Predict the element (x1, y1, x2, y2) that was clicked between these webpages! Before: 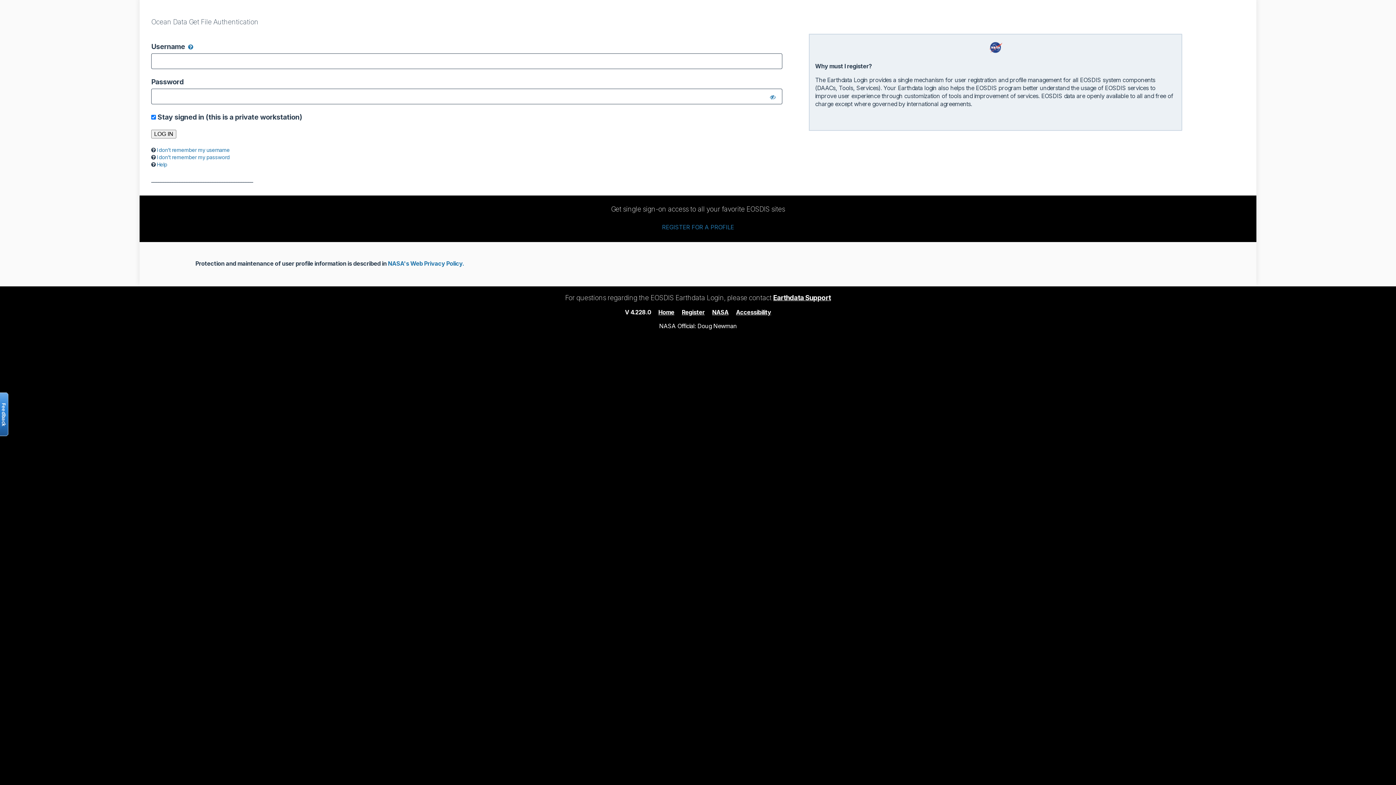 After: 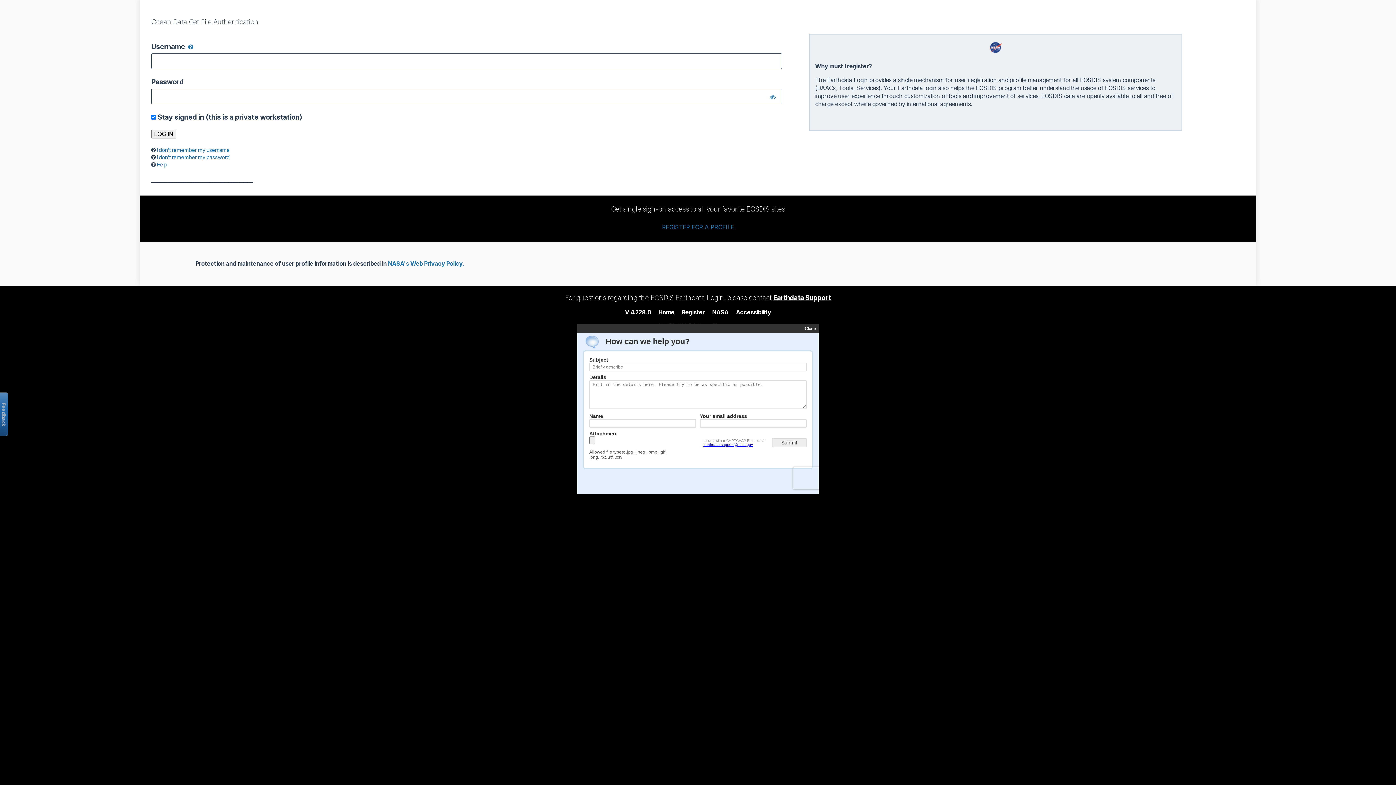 Action: bbox: (773, 293, 831, 302) label: Earthdata Support